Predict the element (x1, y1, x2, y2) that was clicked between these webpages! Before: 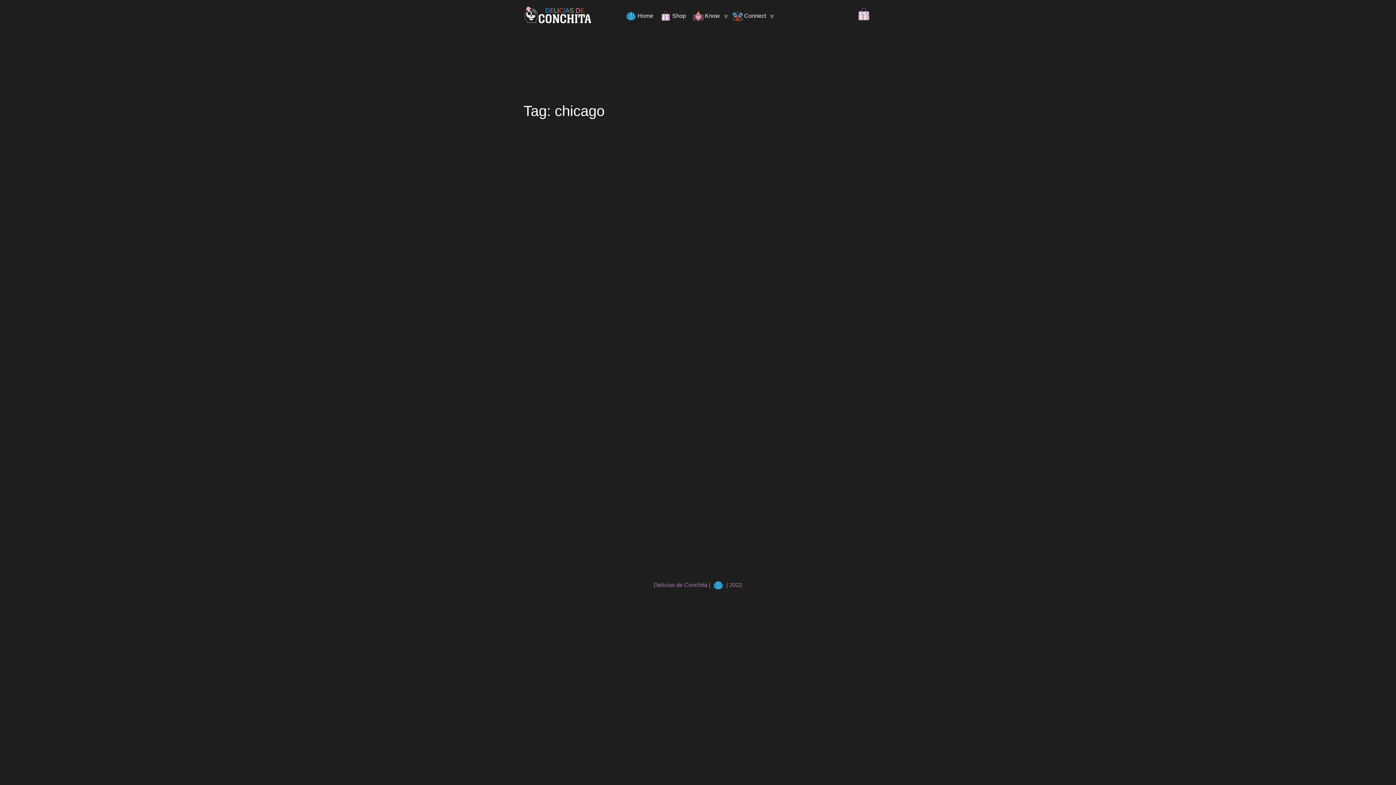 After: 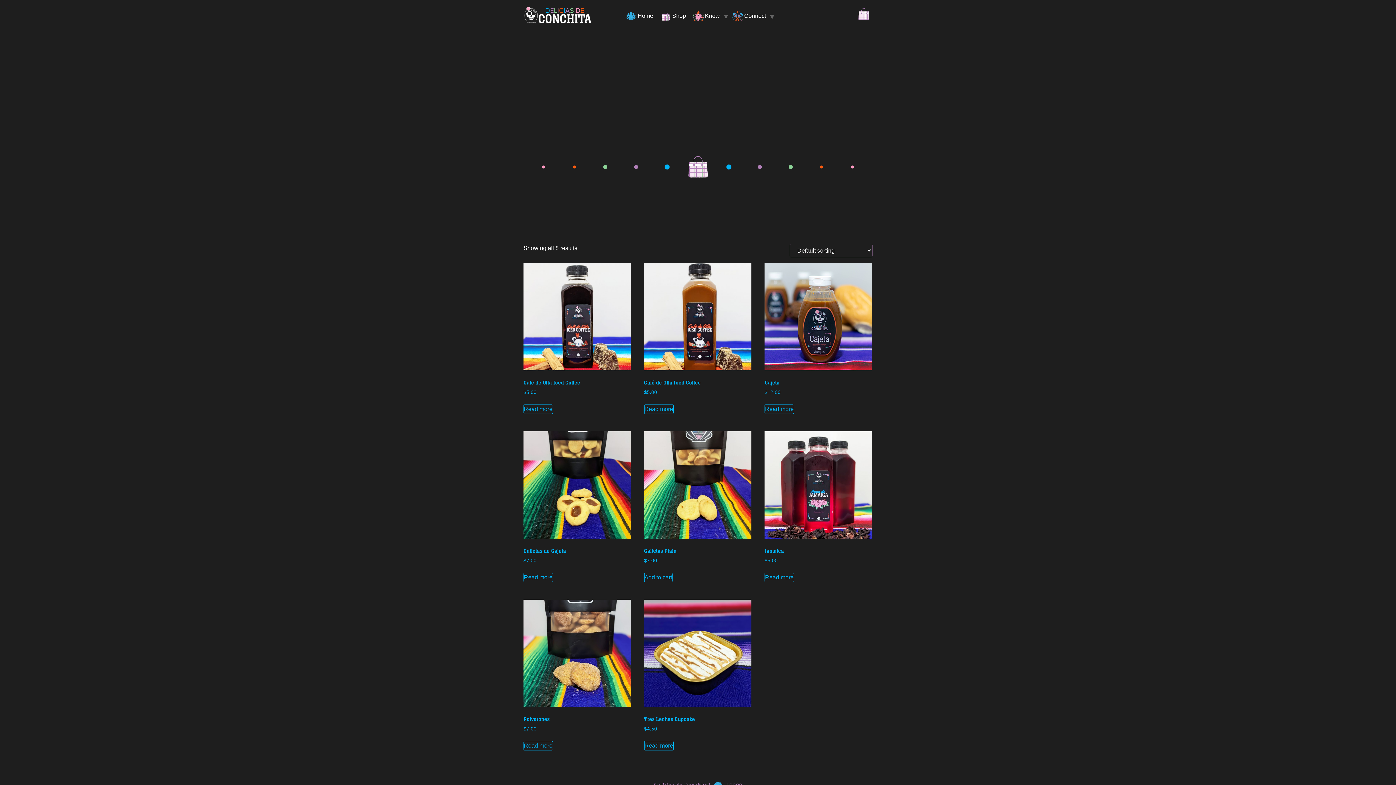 Action: label: Shop bbox: (656, 6, 689, 26)